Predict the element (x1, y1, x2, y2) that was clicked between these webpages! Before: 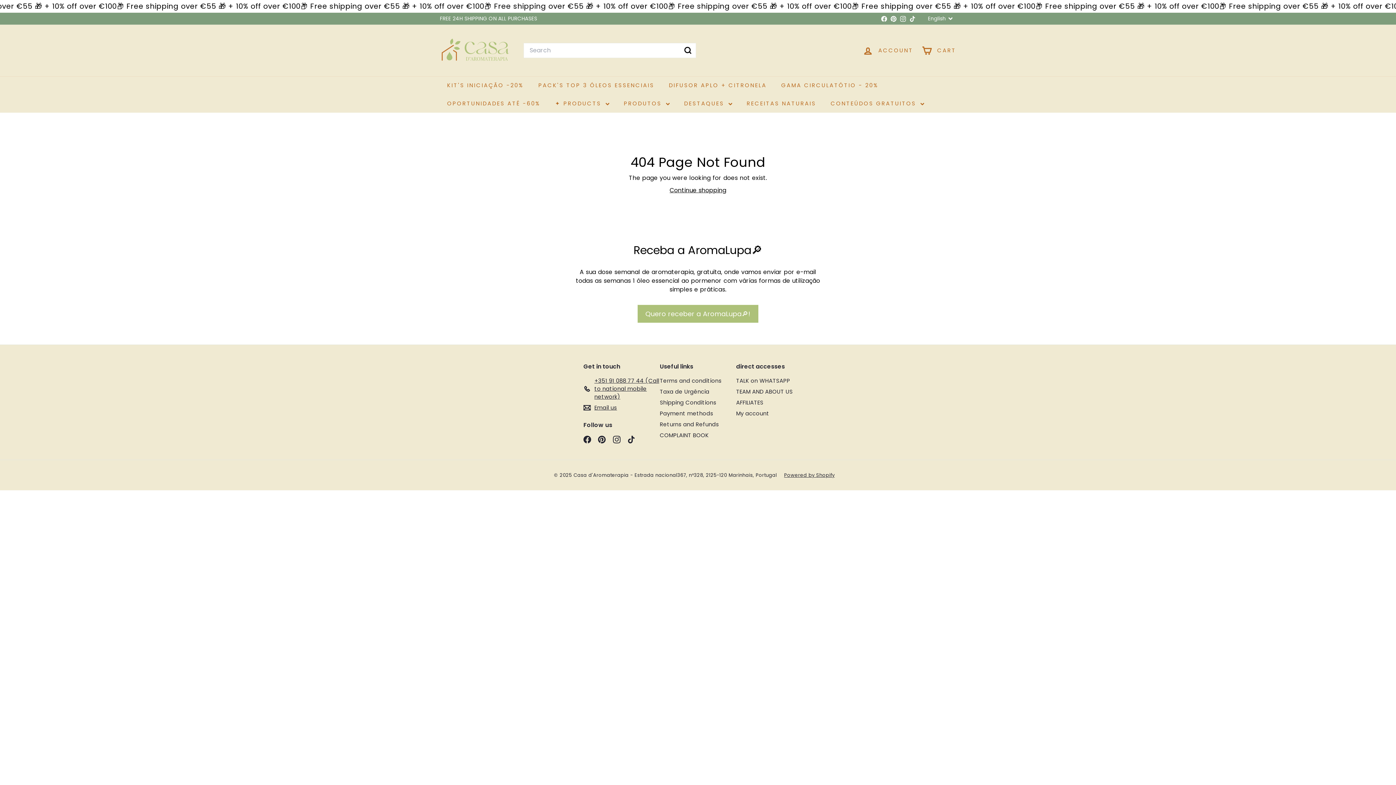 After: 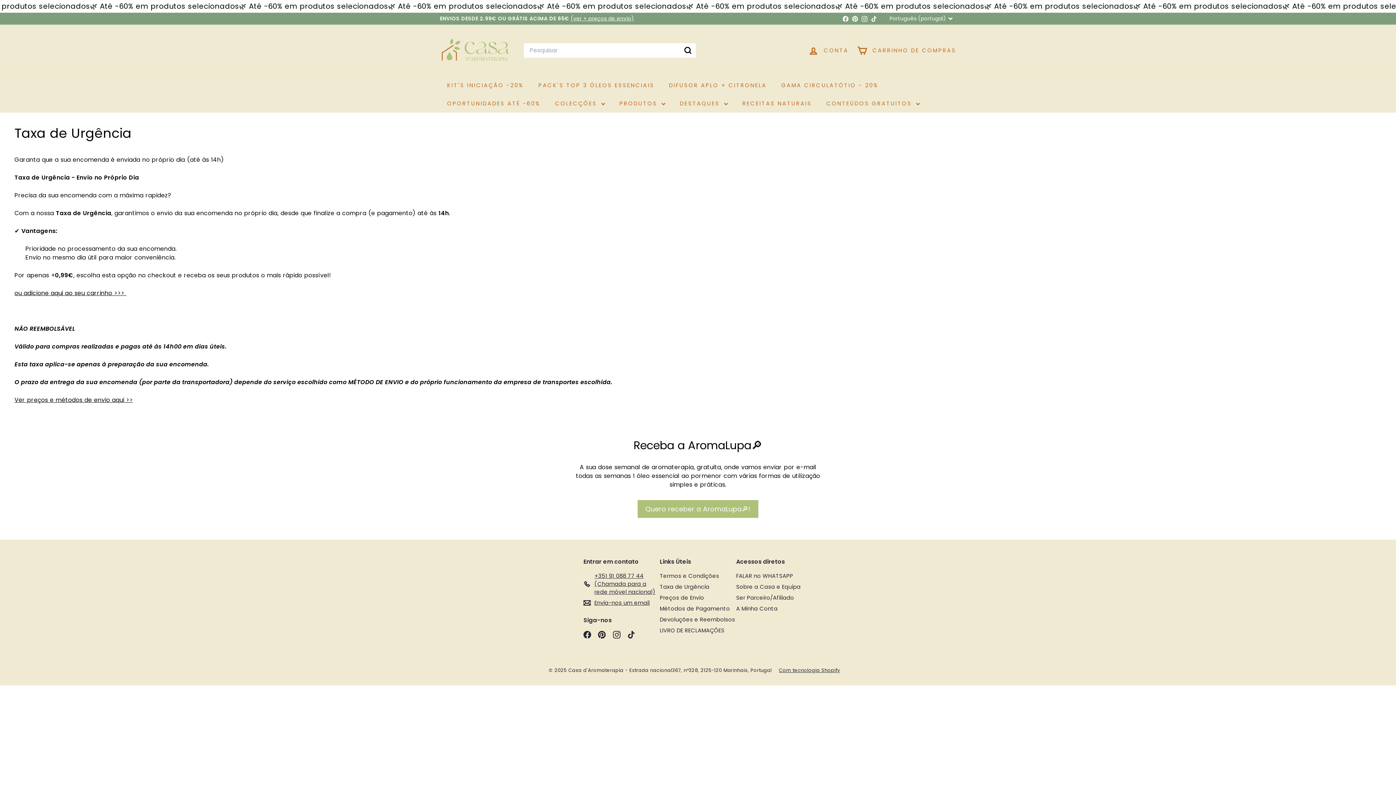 Action: bbox: (660, 386, 709, 397) label: Taxa de Urgência